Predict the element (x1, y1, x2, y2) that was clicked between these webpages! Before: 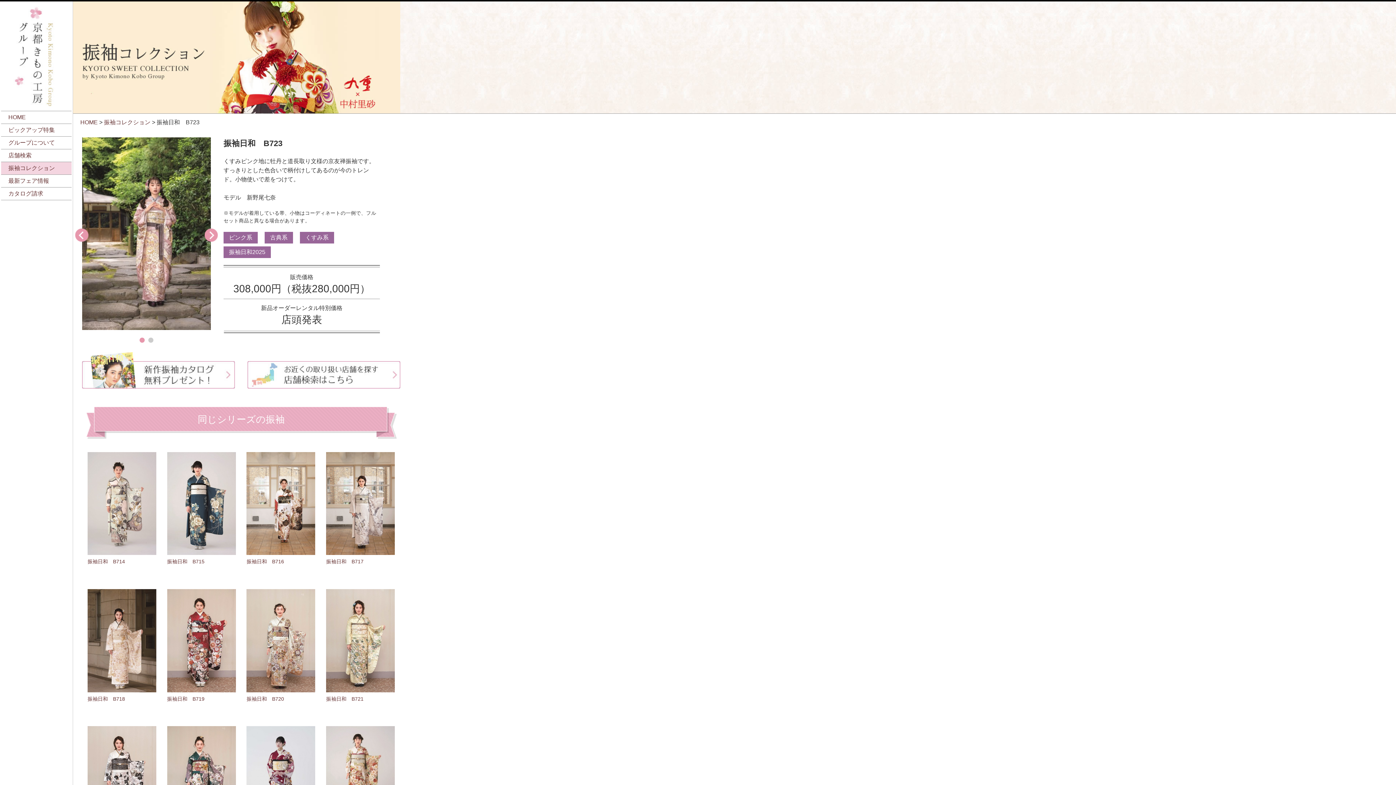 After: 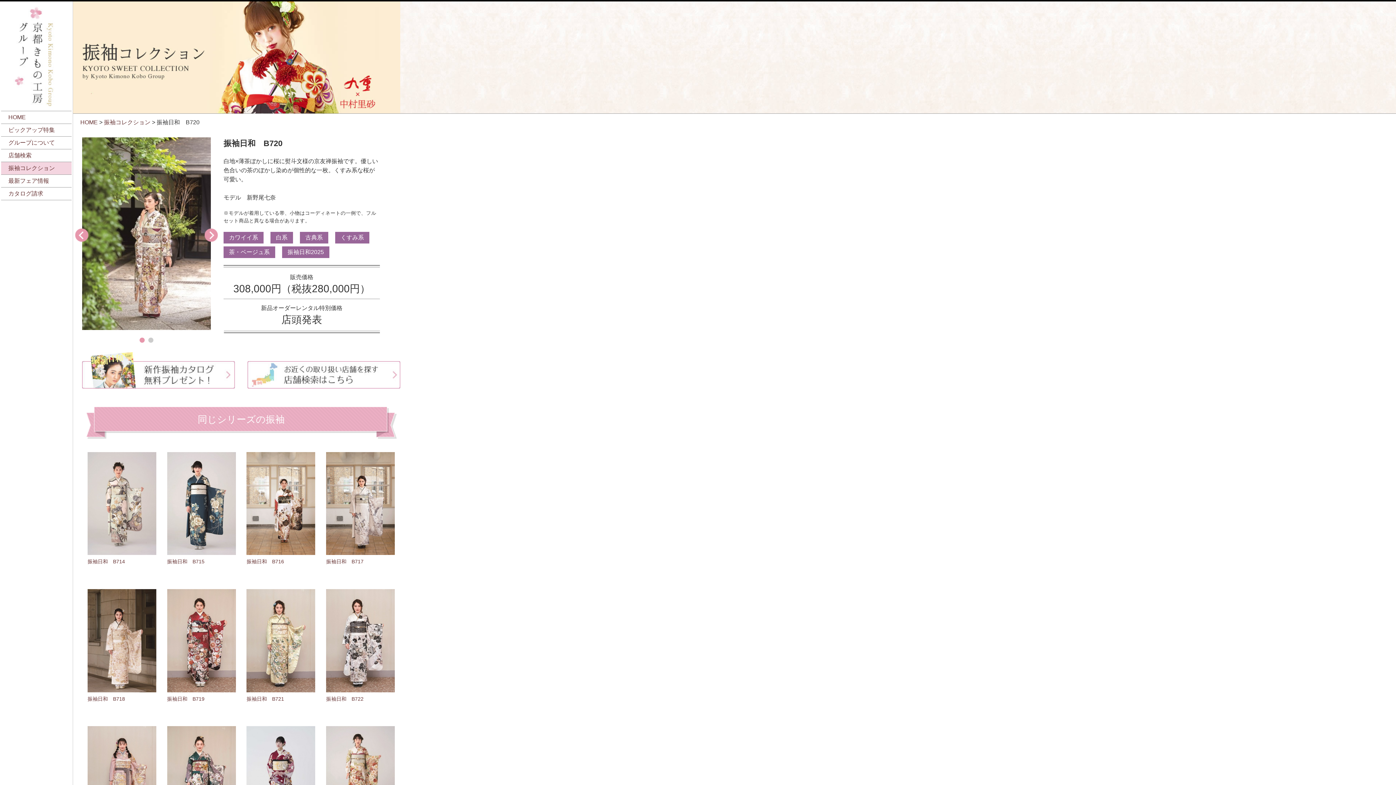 Action: bbox: (246, 589, 315, 715) label: 振袖日和　B720